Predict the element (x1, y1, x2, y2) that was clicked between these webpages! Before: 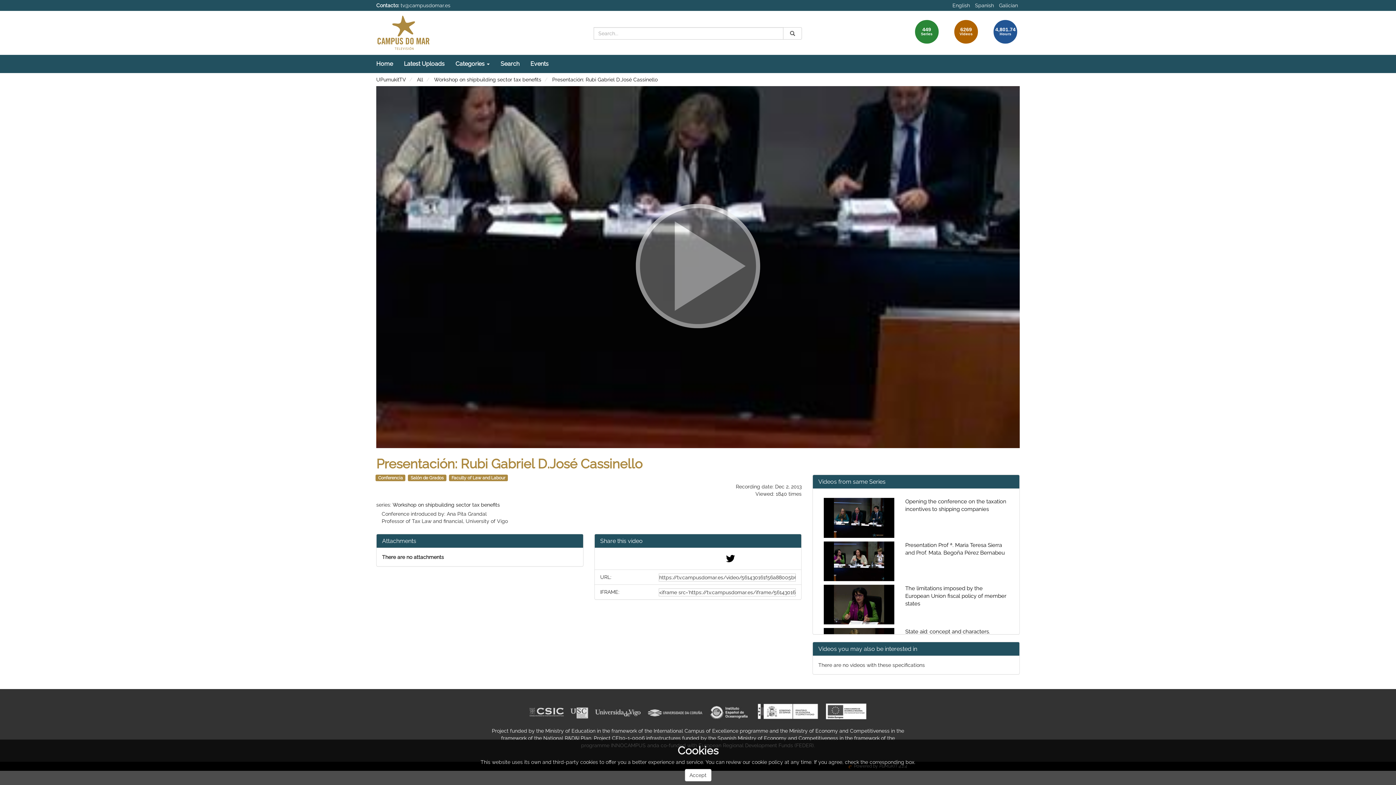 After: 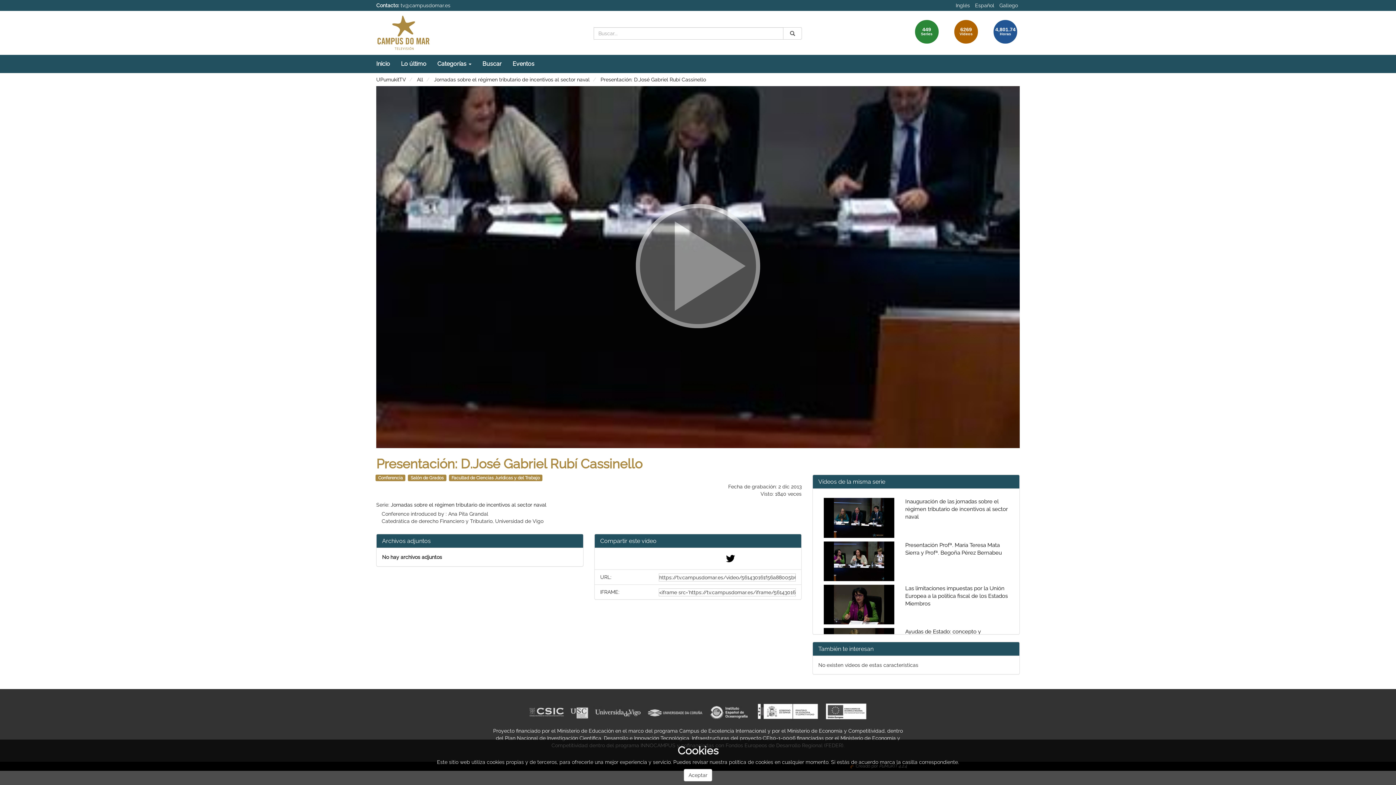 Action: label: Spanish bbox: (975, 2, 994, 8)